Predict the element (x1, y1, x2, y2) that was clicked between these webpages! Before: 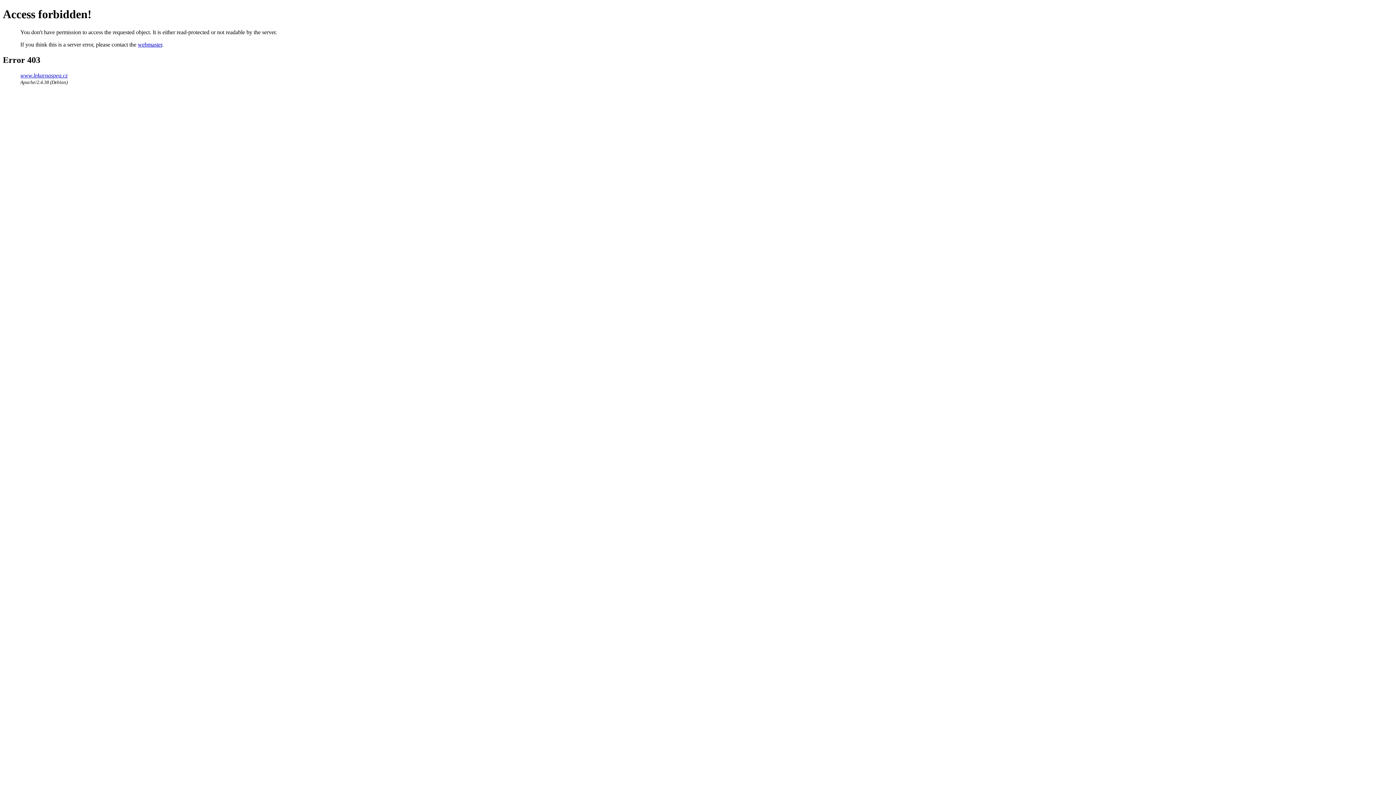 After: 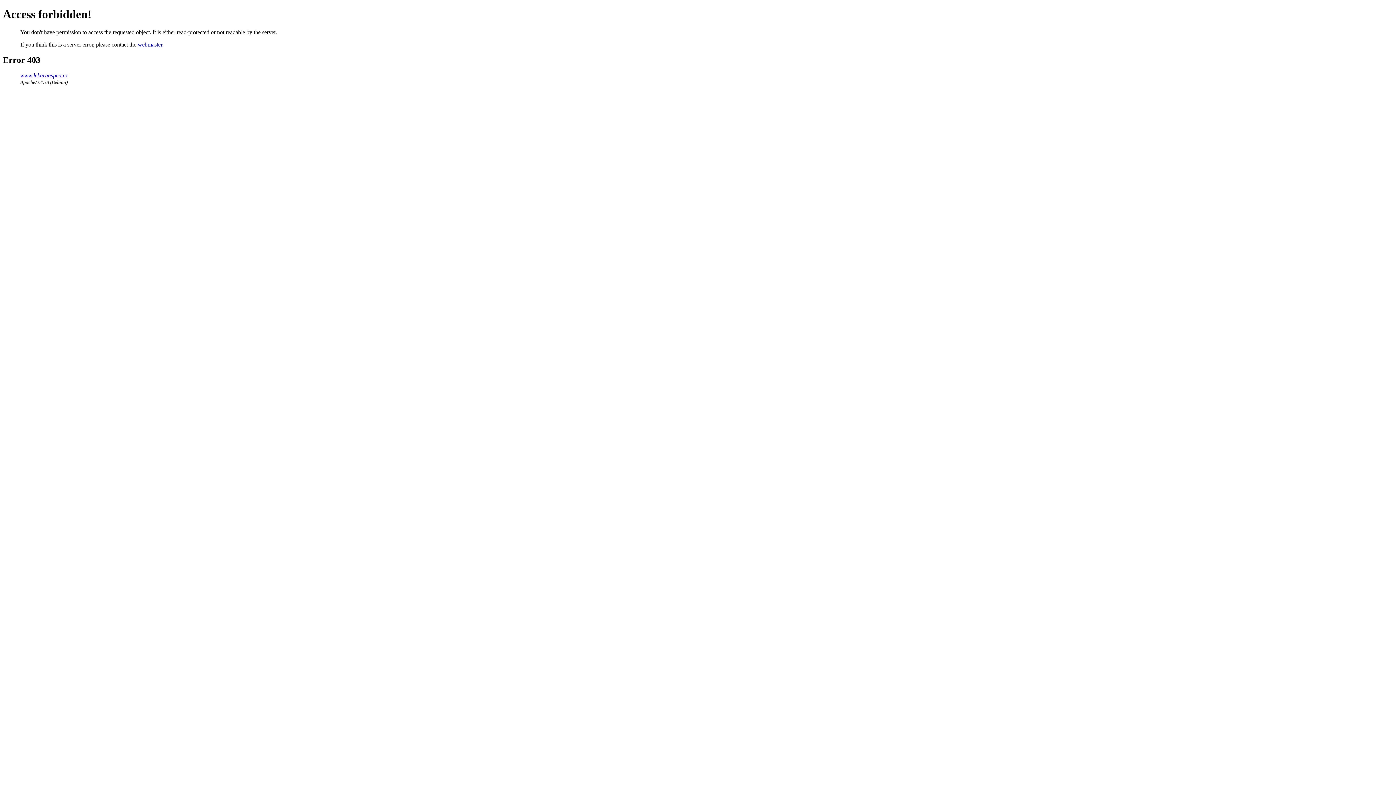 Action: bbox: (137, 41, 162, 47) label: webmaster